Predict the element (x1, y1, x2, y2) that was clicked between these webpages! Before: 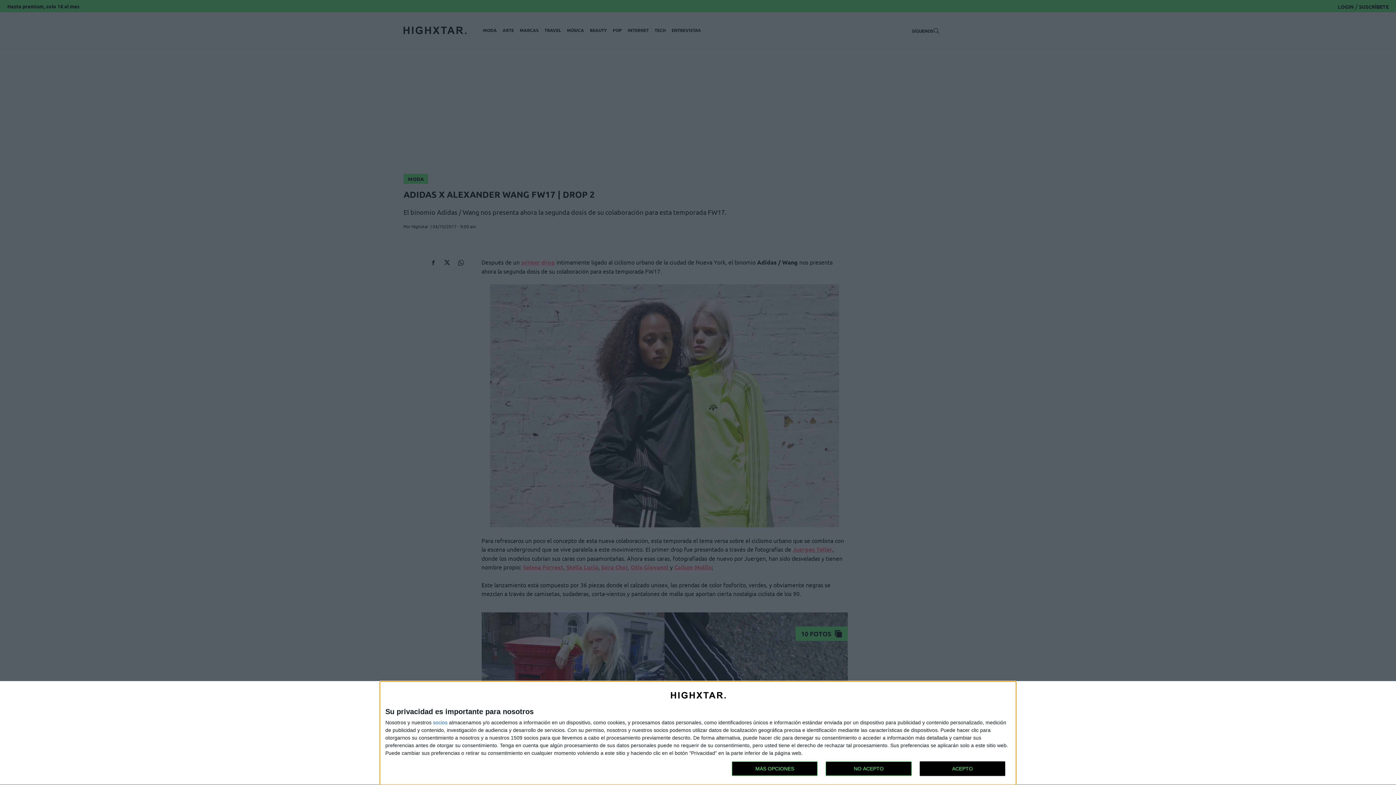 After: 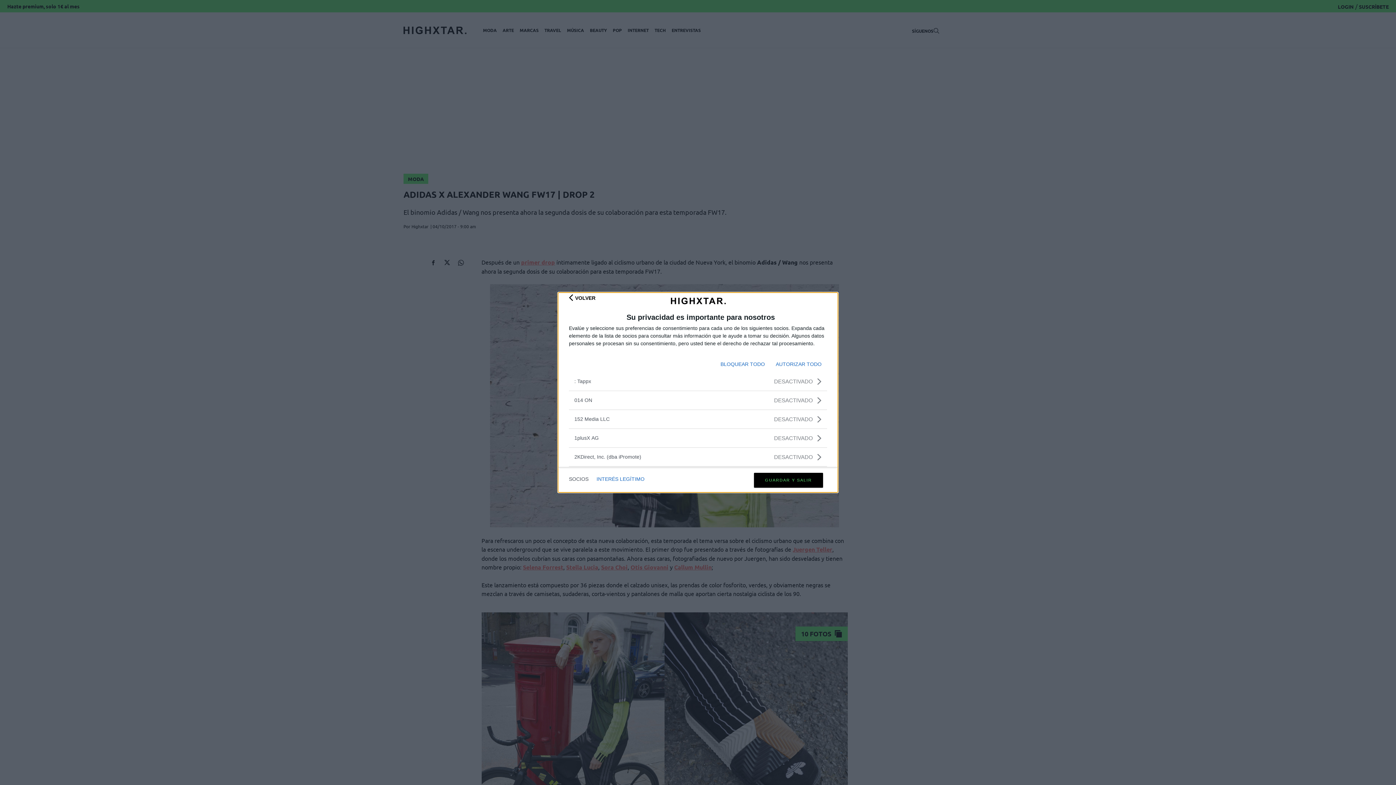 Action: bbox: (433, 720, 447, 725) label: socios